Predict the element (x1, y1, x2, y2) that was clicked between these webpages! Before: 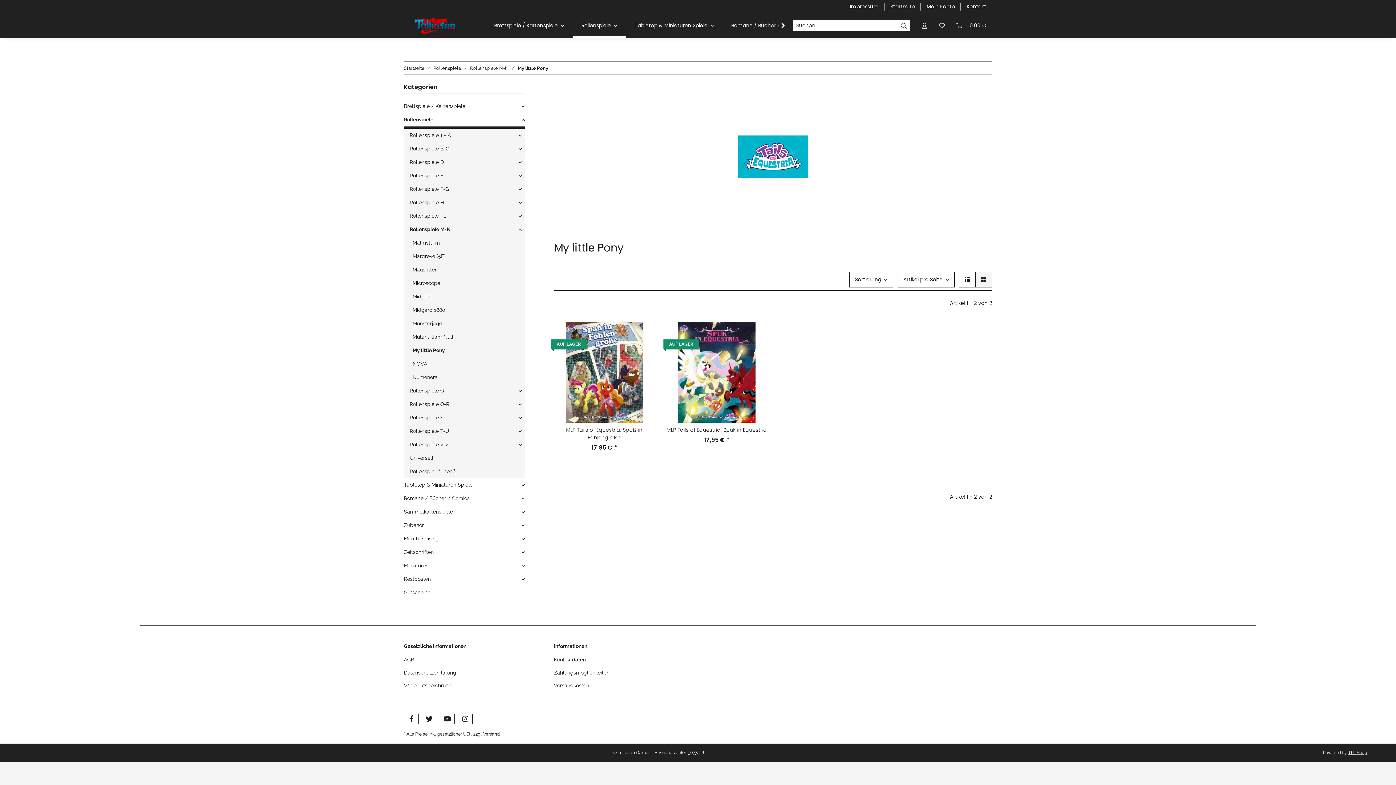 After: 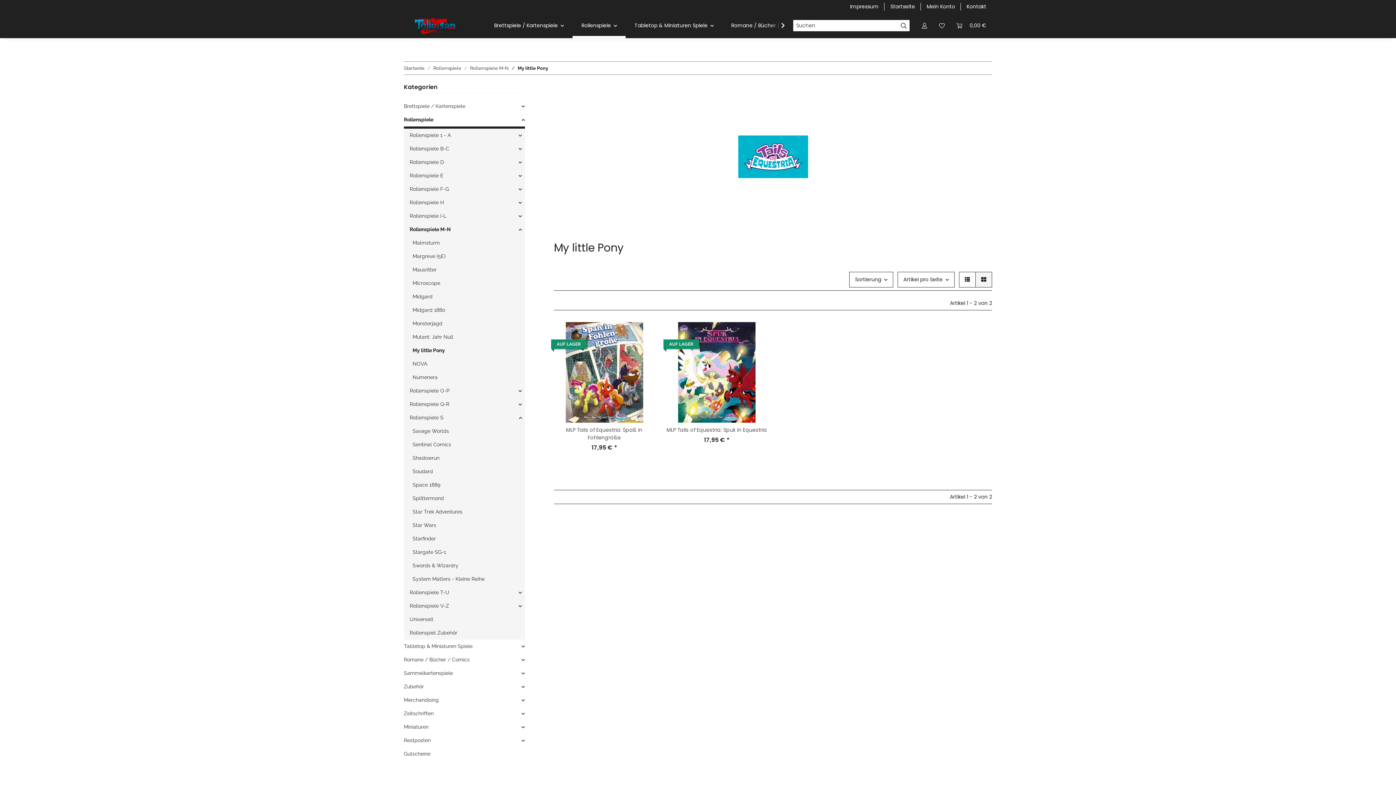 Action: bbox: (406, 411, 524, 424) label: Rollenspiele S